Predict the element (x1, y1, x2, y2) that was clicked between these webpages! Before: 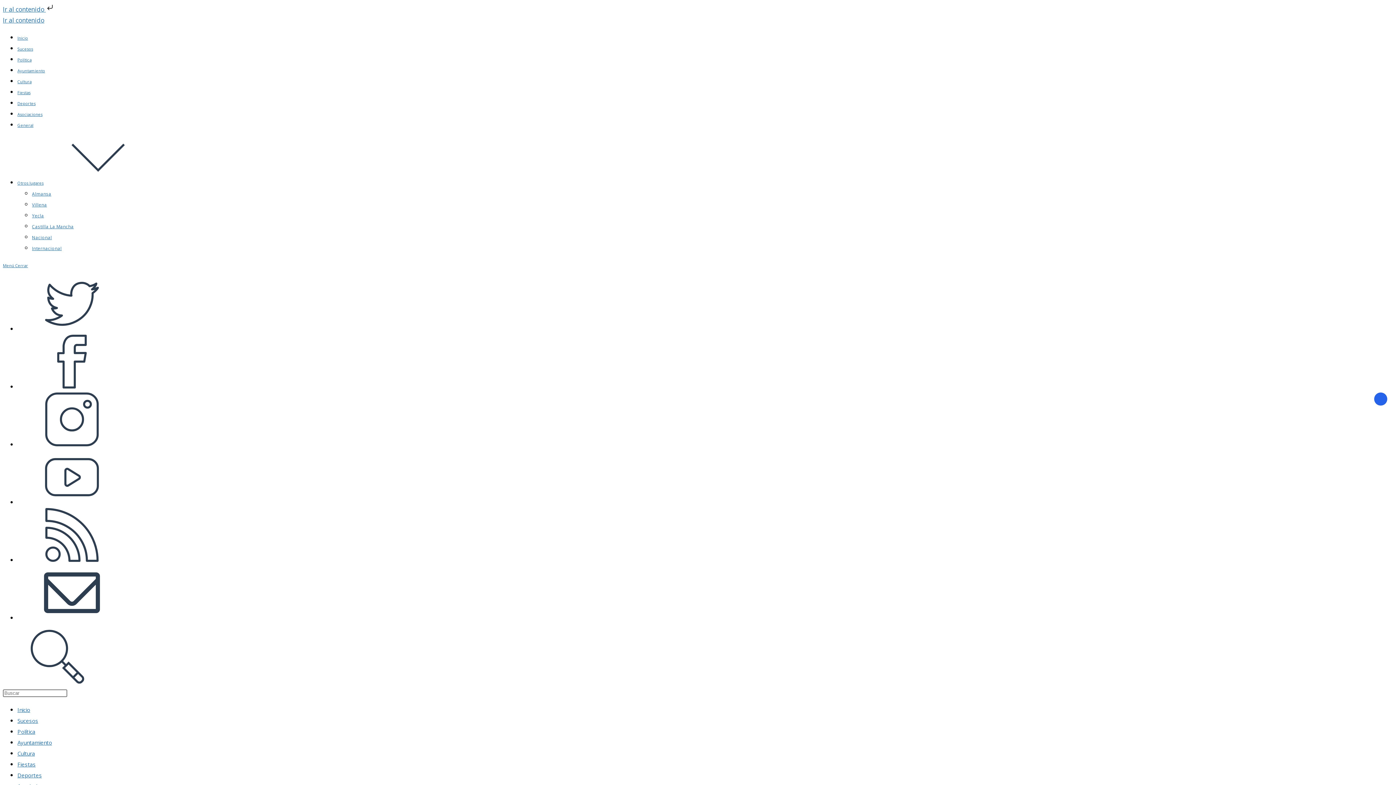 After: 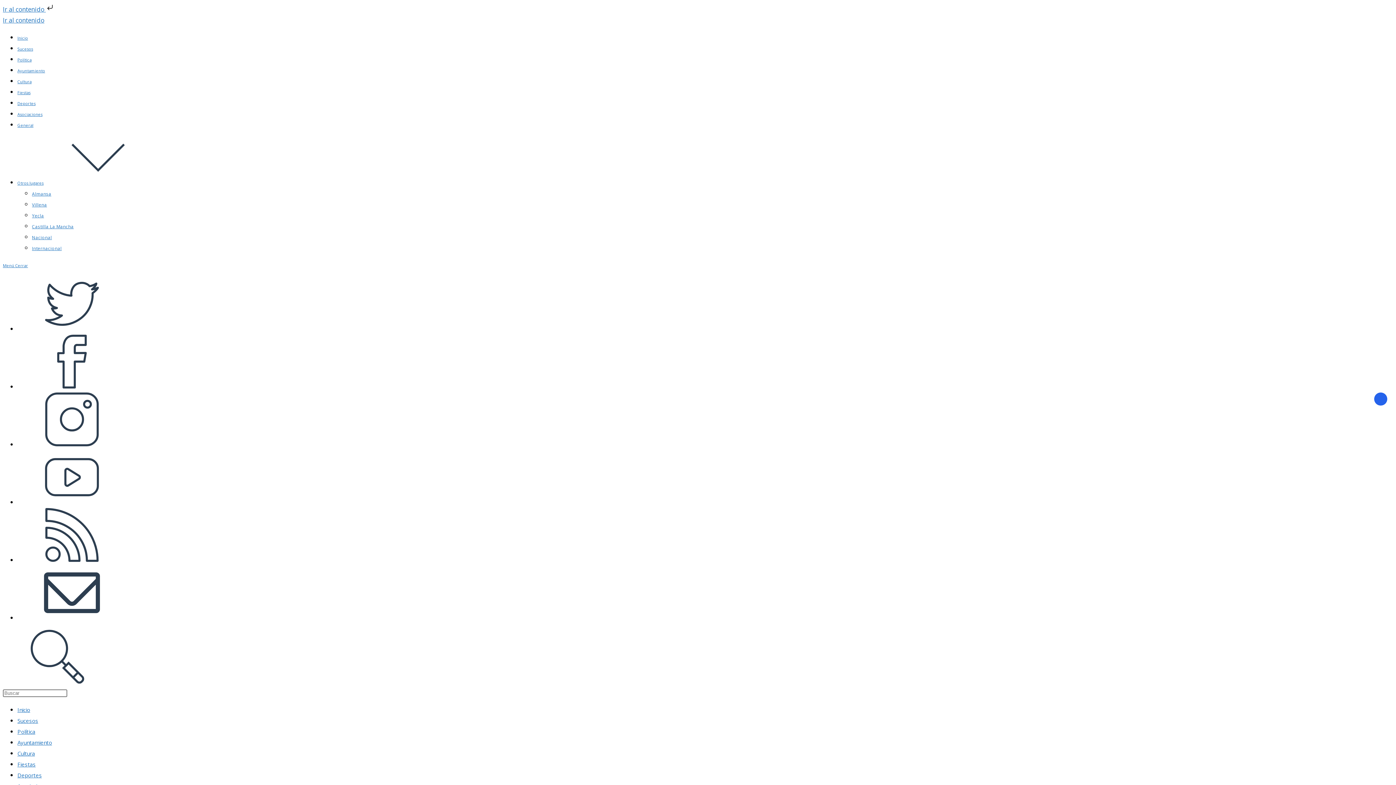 Action: bbox: (17, 717, 38, 724) label: Sucesos